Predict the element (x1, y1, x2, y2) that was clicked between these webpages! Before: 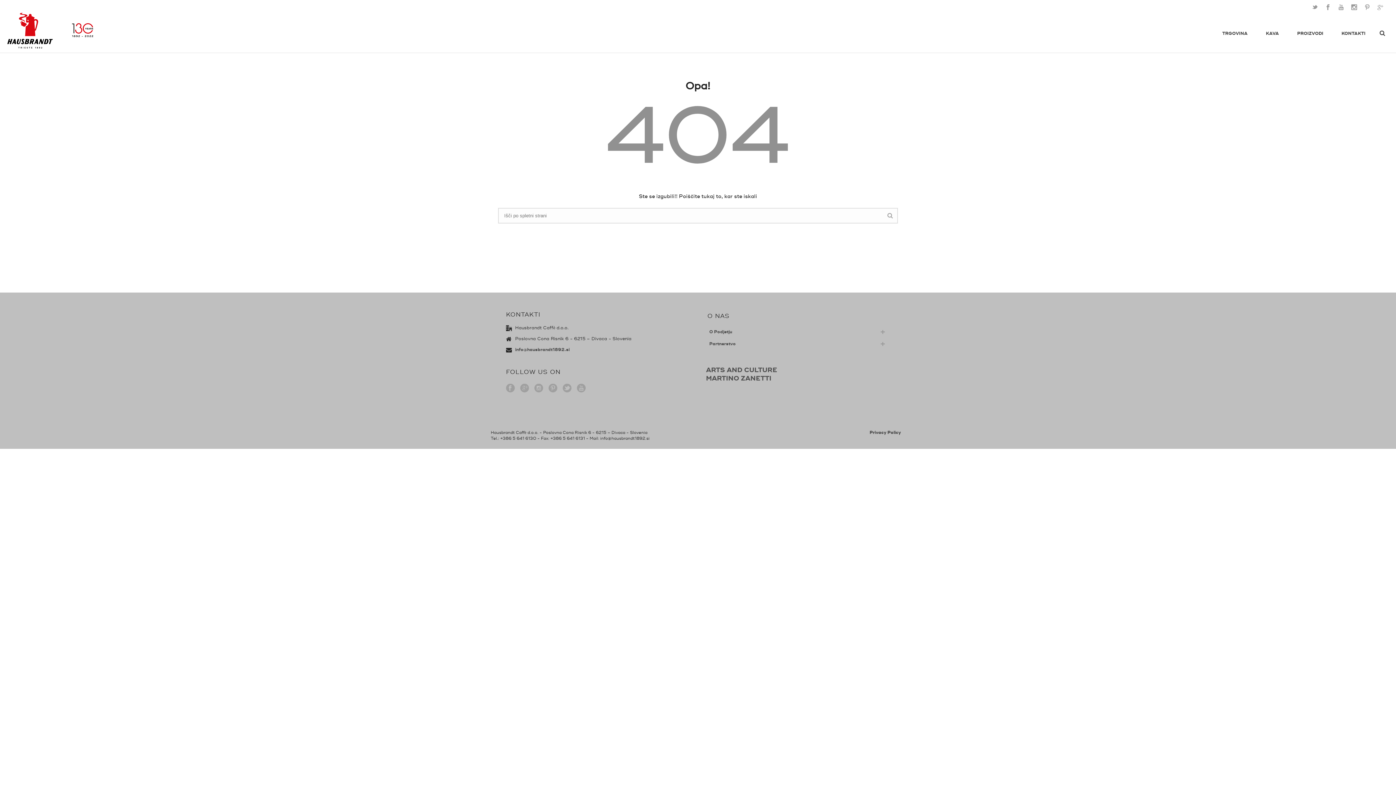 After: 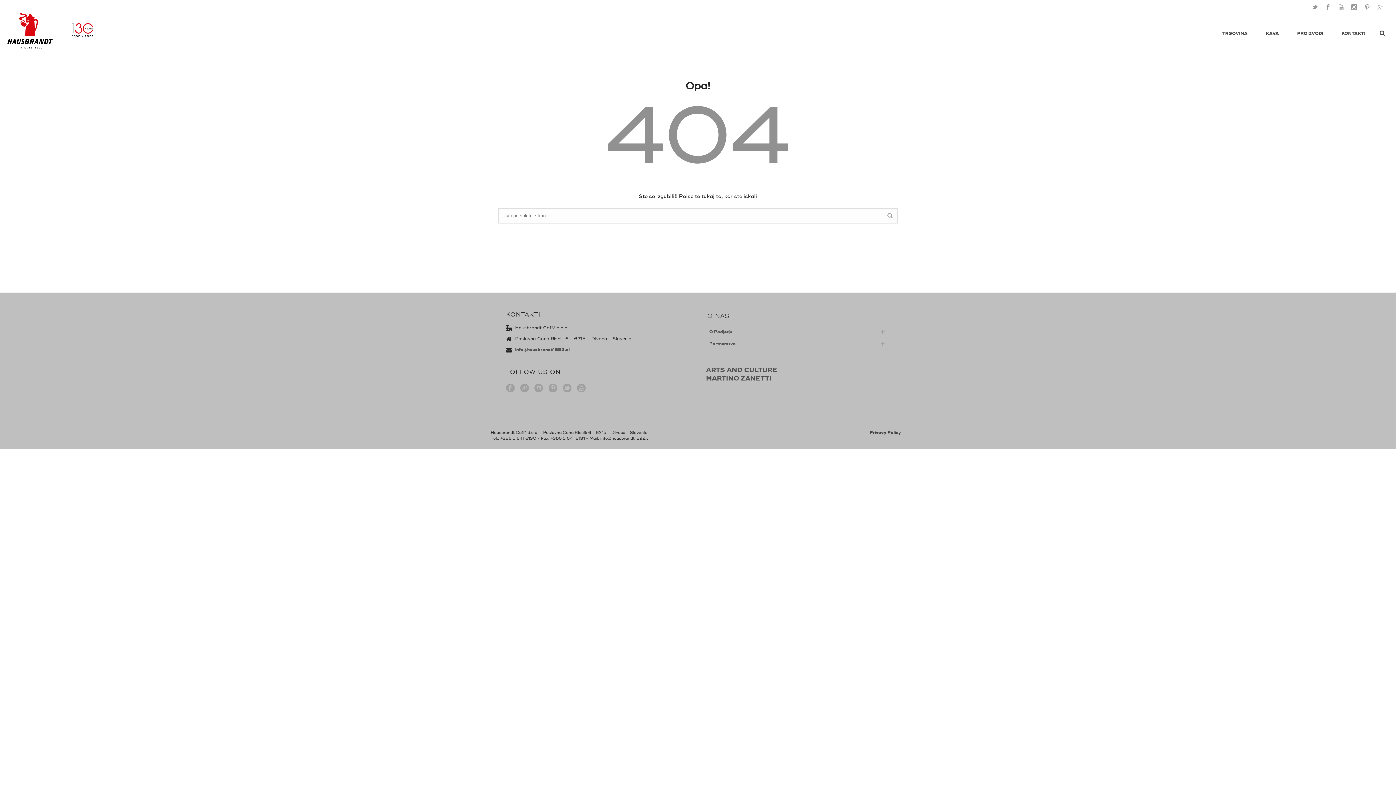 Action: bbox: (1312, 0, 1318, 13)